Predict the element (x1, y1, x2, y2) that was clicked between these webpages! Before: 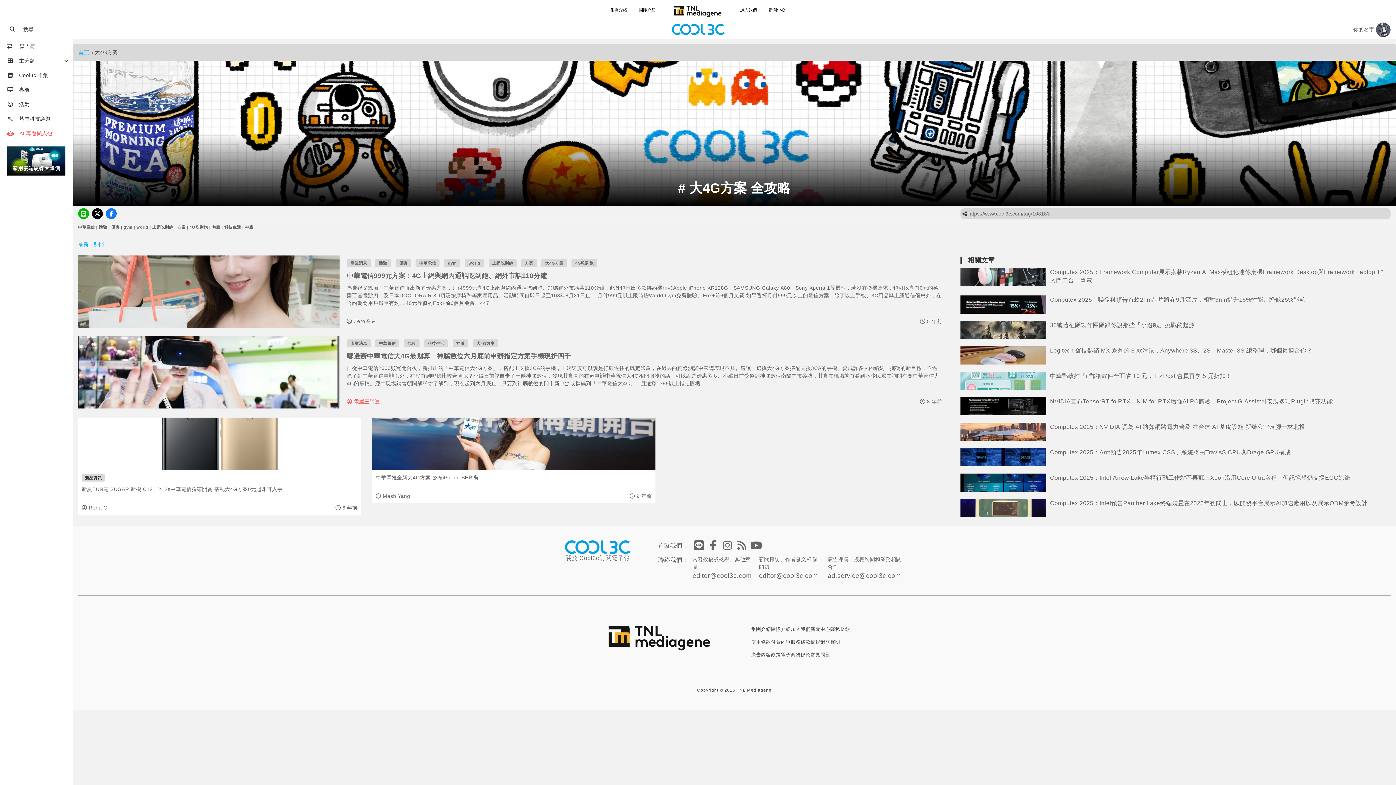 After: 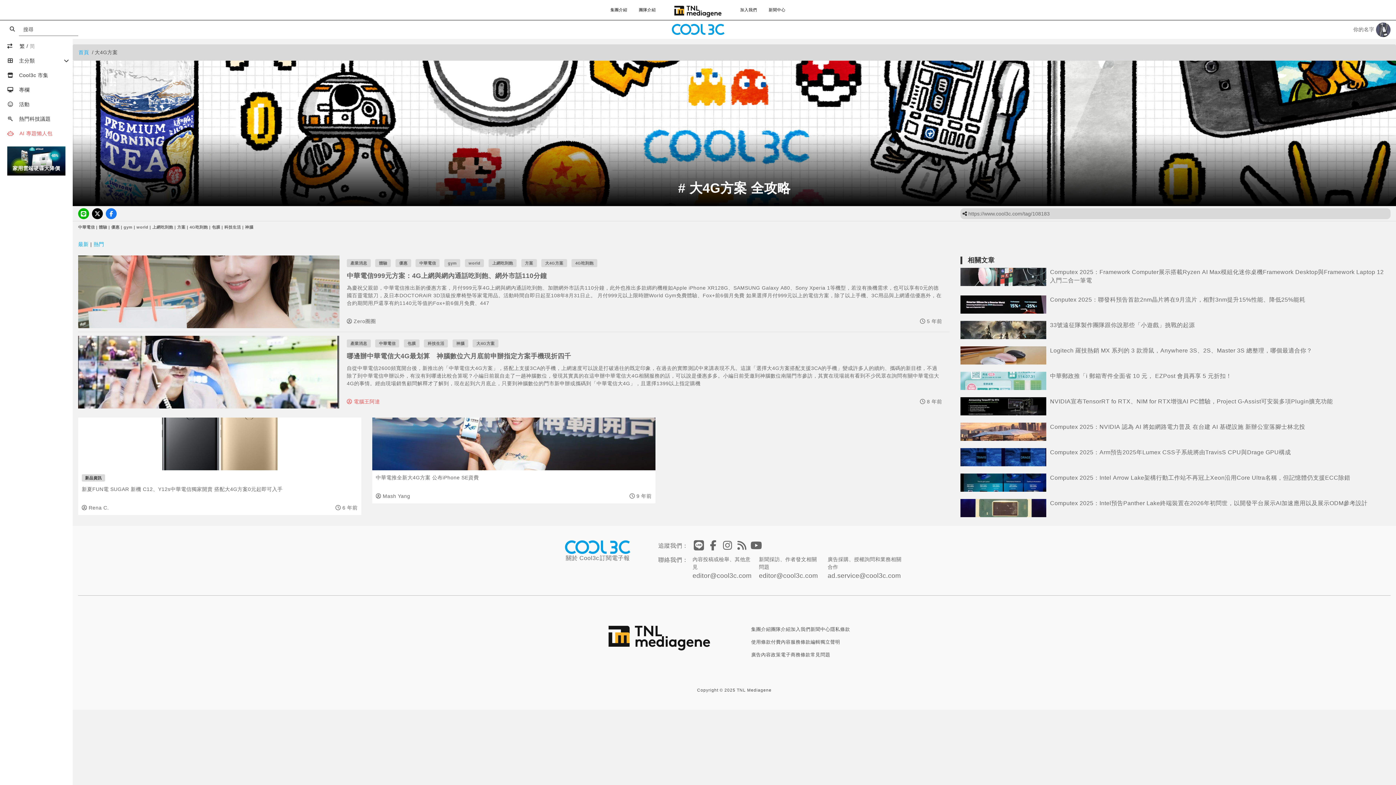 Action: label: 最新 bbox: (78, 241, 88, 247)